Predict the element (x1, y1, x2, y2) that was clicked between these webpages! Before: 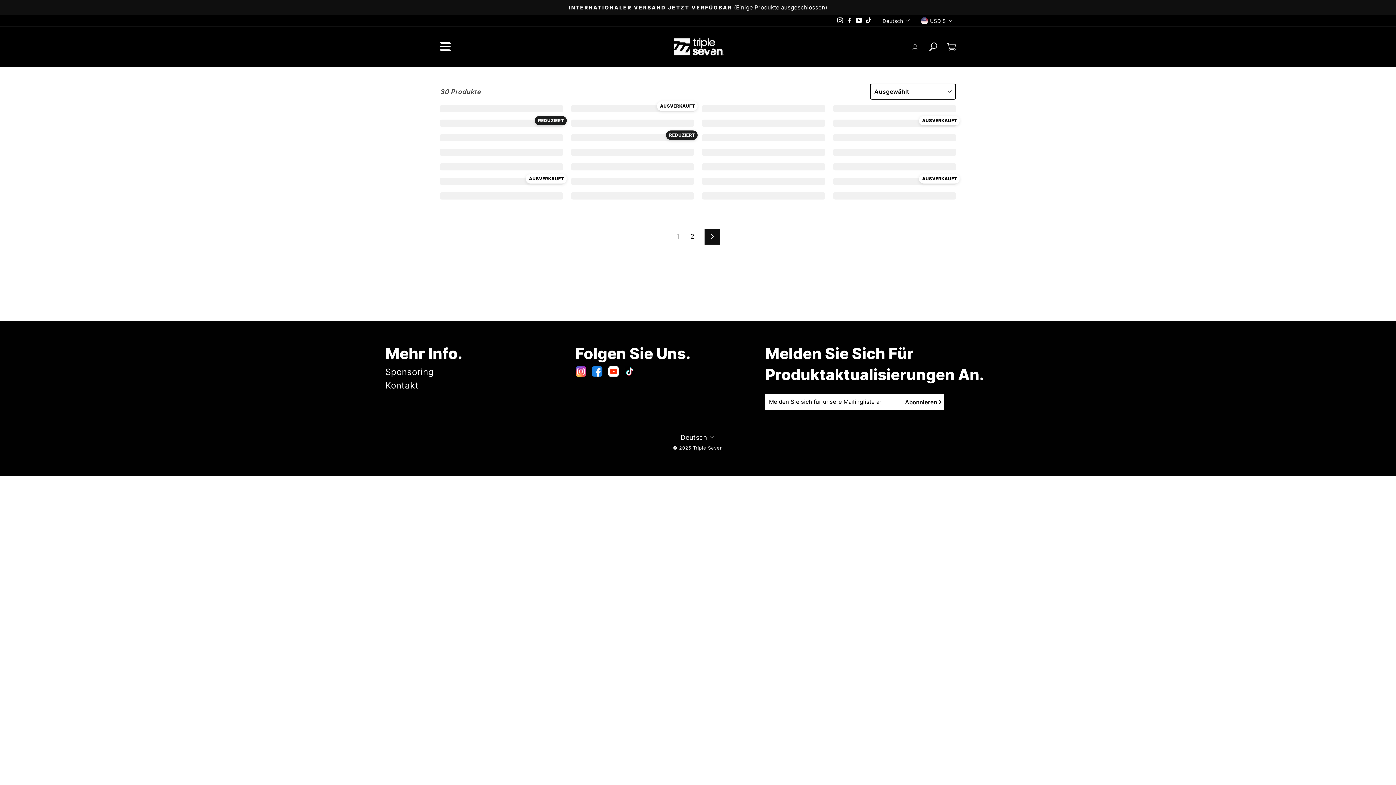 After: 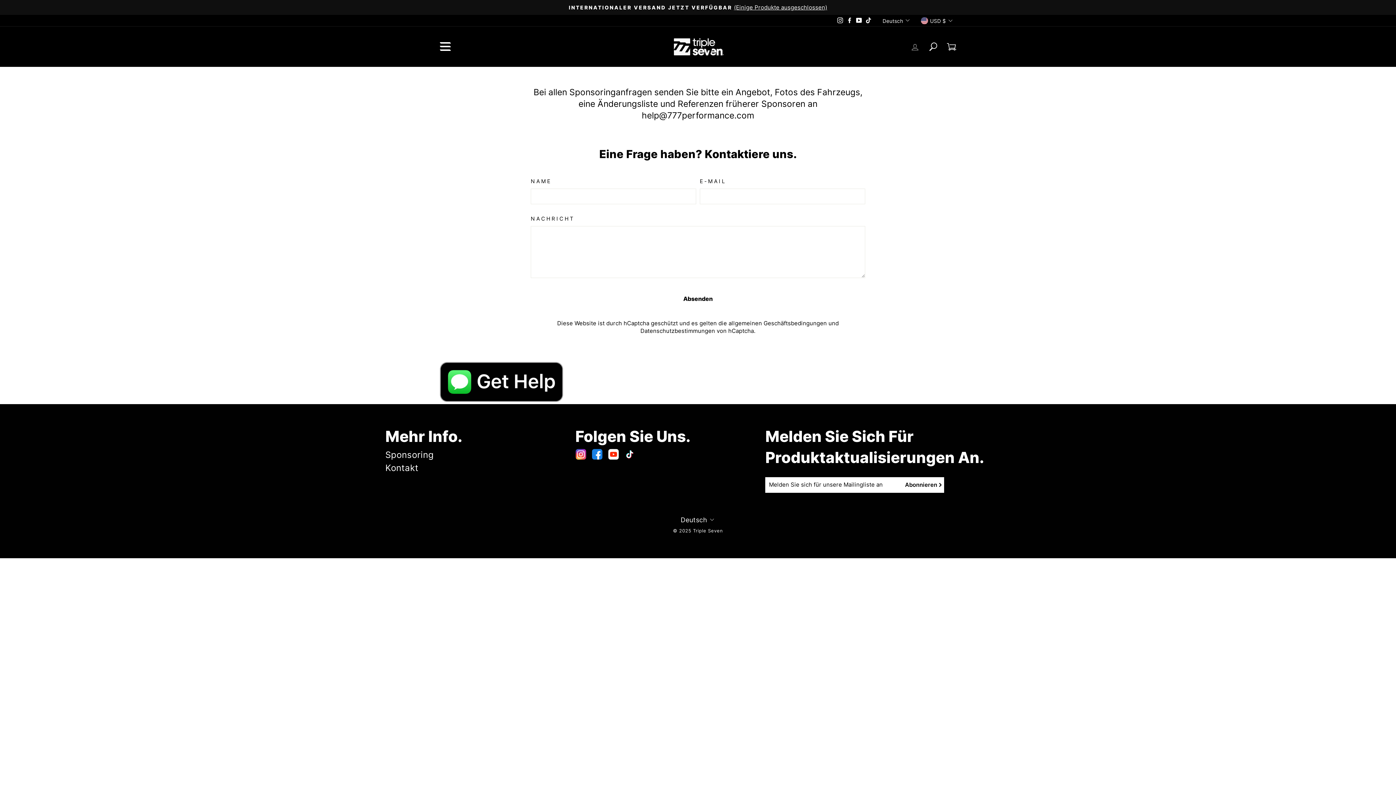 Action: label: Kontakt bbox: (385, 379, 418, 391)